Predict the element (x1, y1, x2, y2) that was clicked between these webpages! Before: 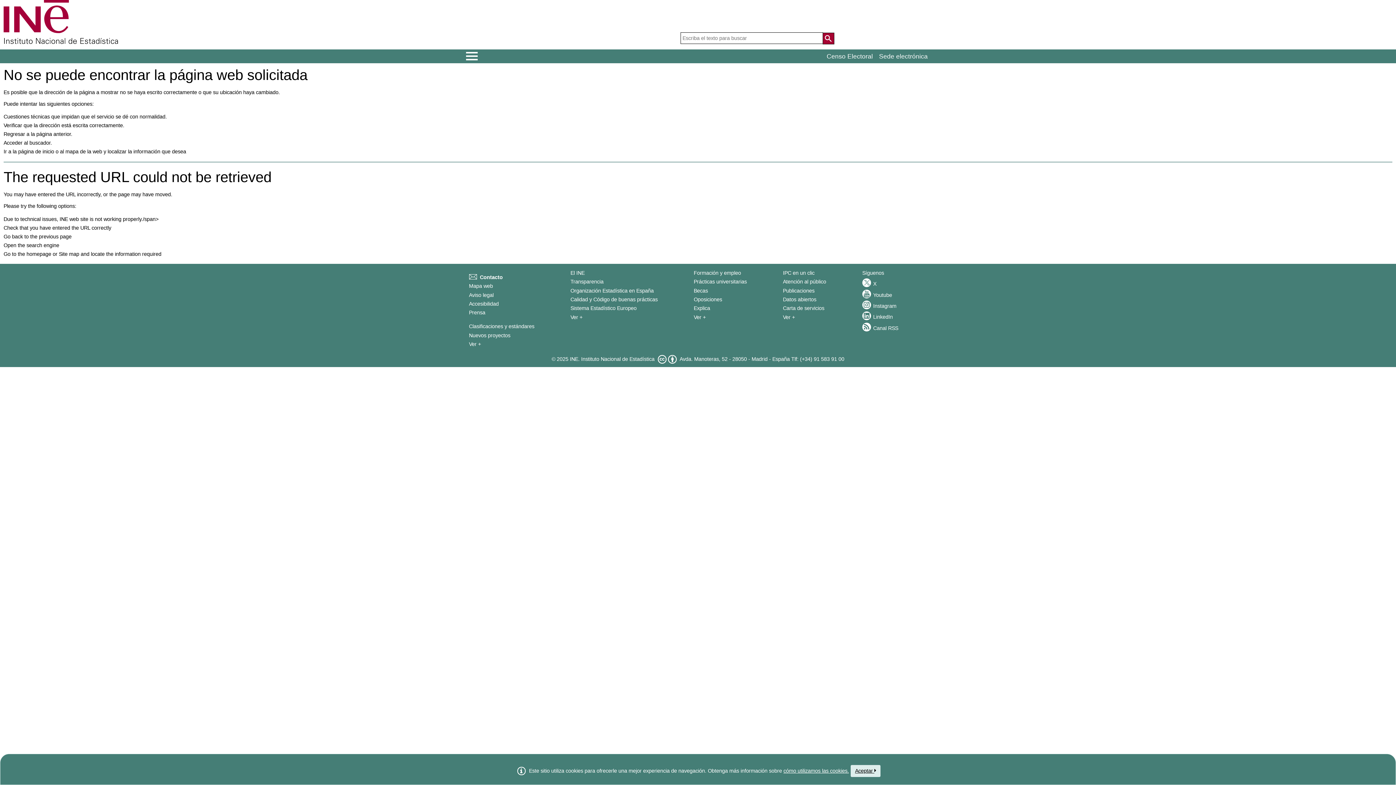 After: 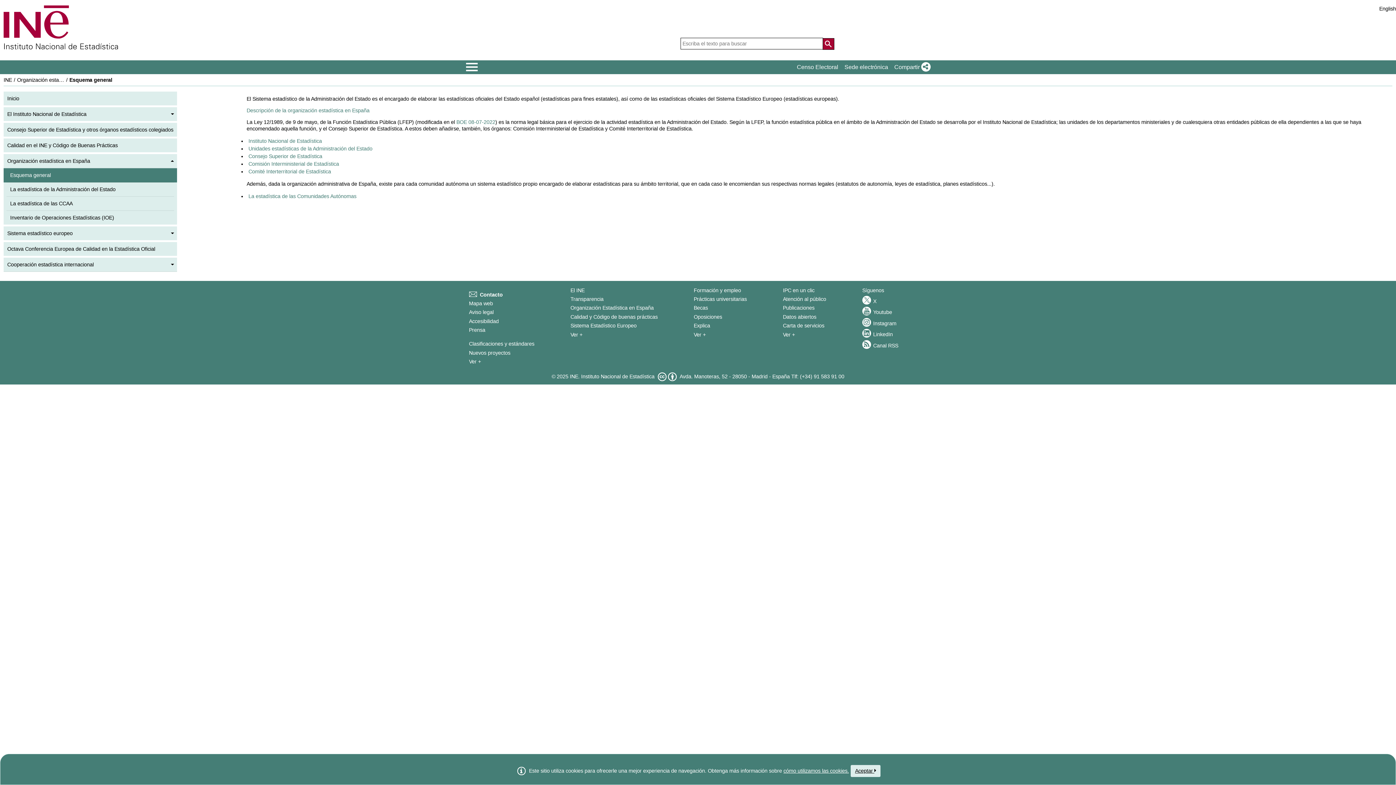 Action: label: Organización Estadística en España bbox: (570, 287, 653, 293)